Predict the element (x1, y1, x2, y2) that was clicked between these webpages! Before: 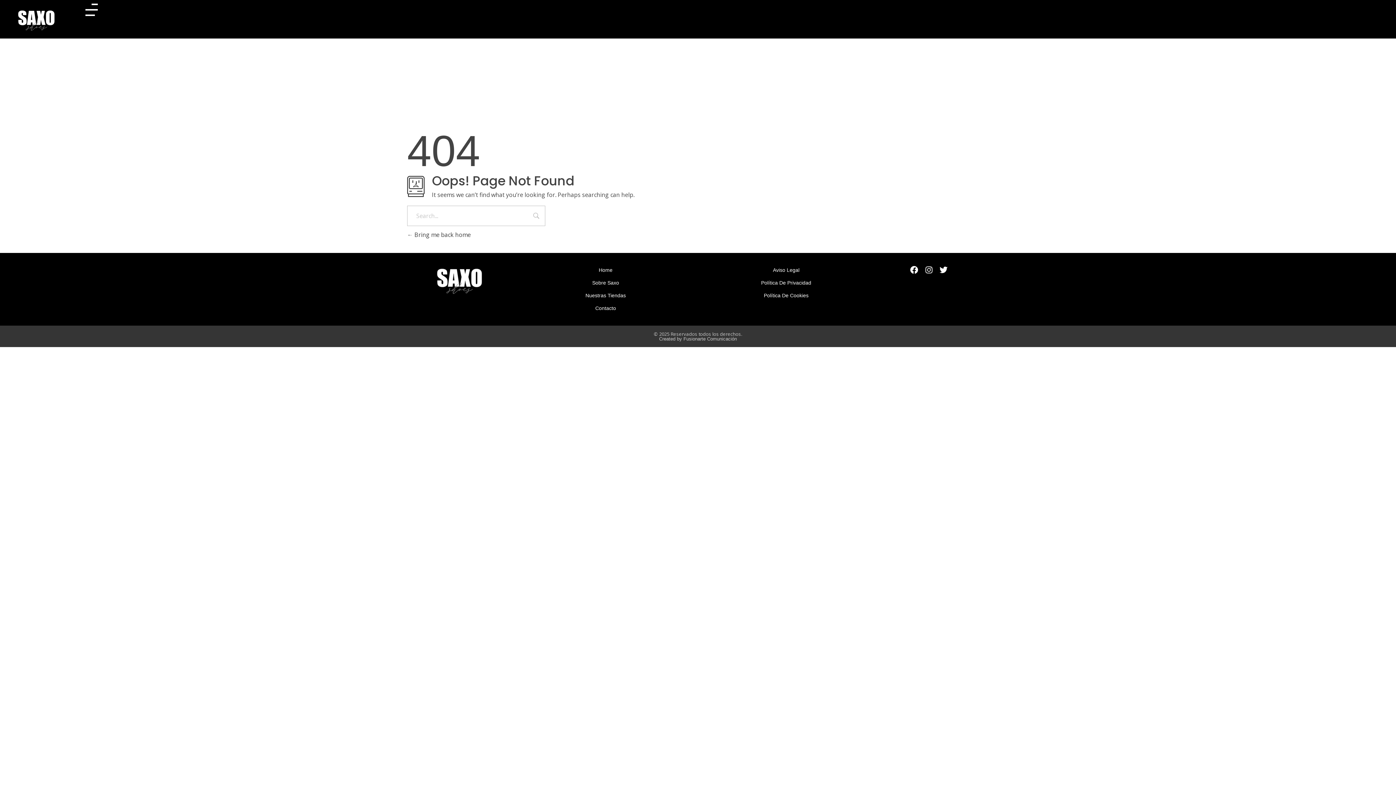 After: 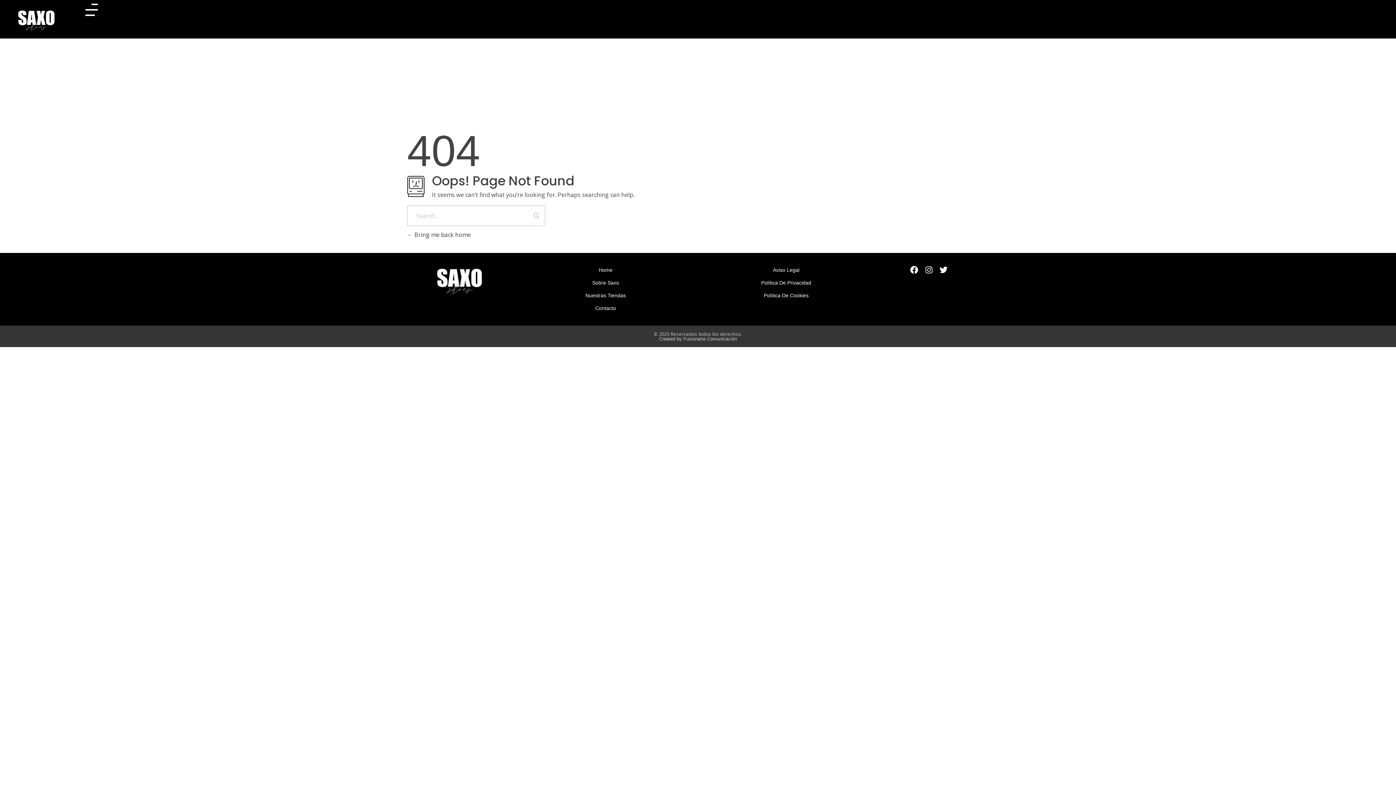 Action: label: Created by Fusionarte Comunicación bbox: (659, 336, 737, 341)